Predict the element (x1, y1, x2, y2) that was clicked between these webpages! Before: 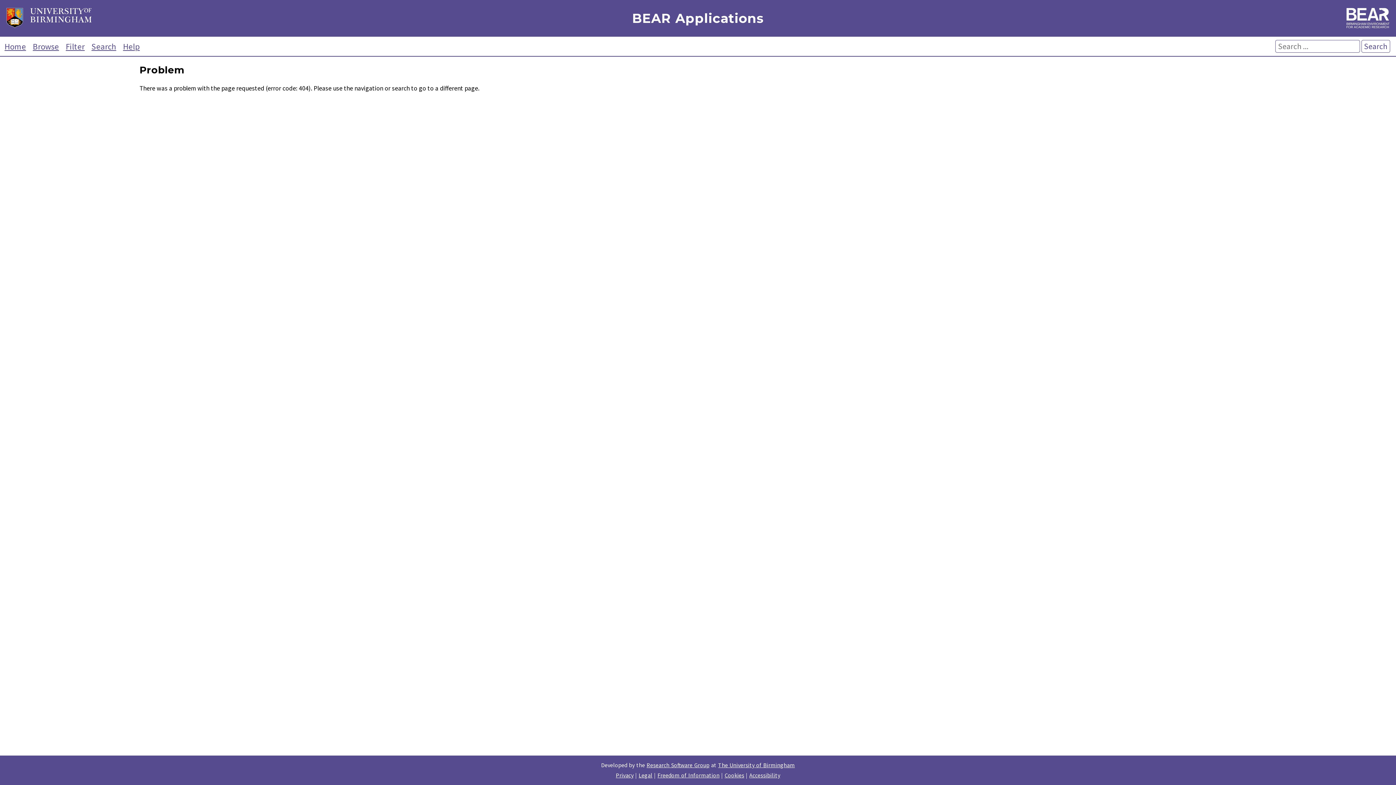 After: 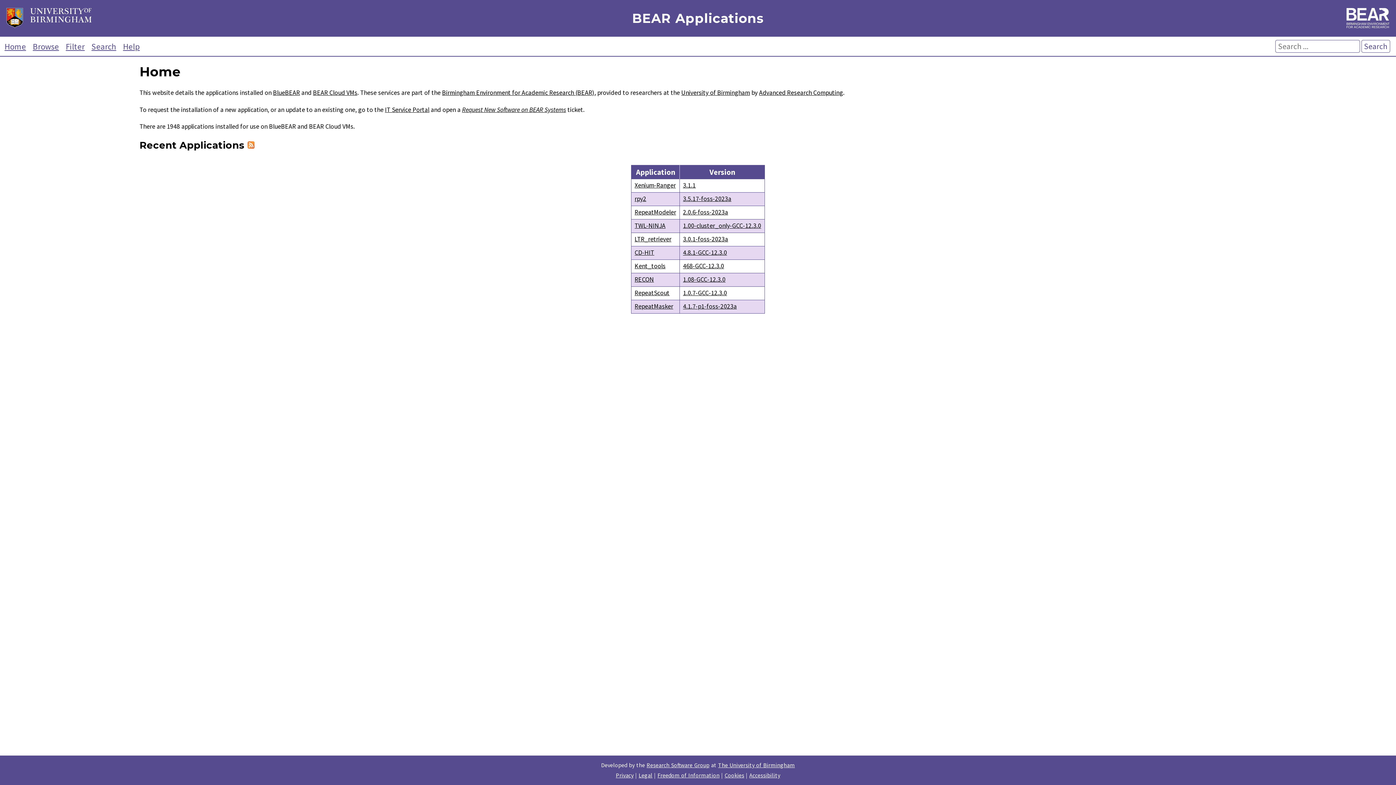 Action: label: Home bbox: (2, 41, 28, 51)